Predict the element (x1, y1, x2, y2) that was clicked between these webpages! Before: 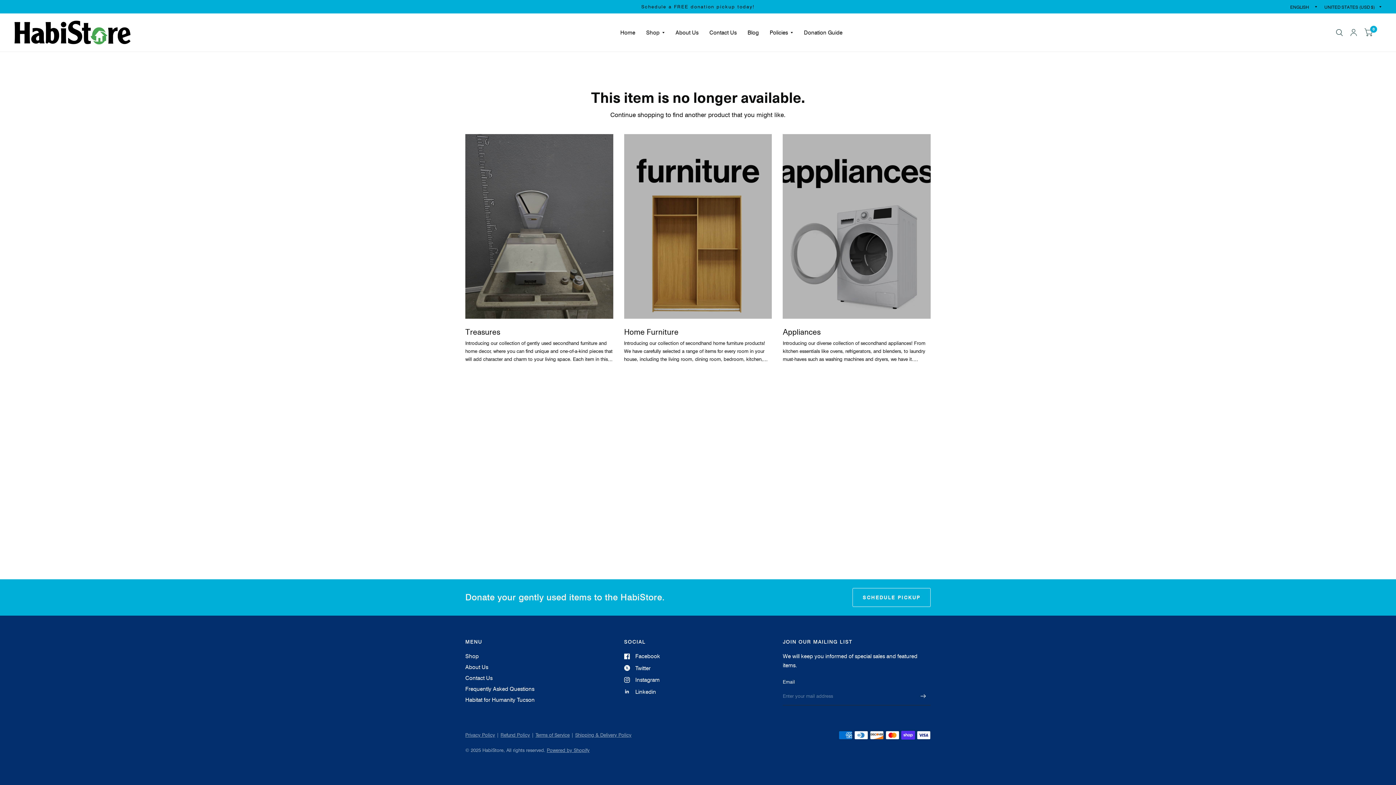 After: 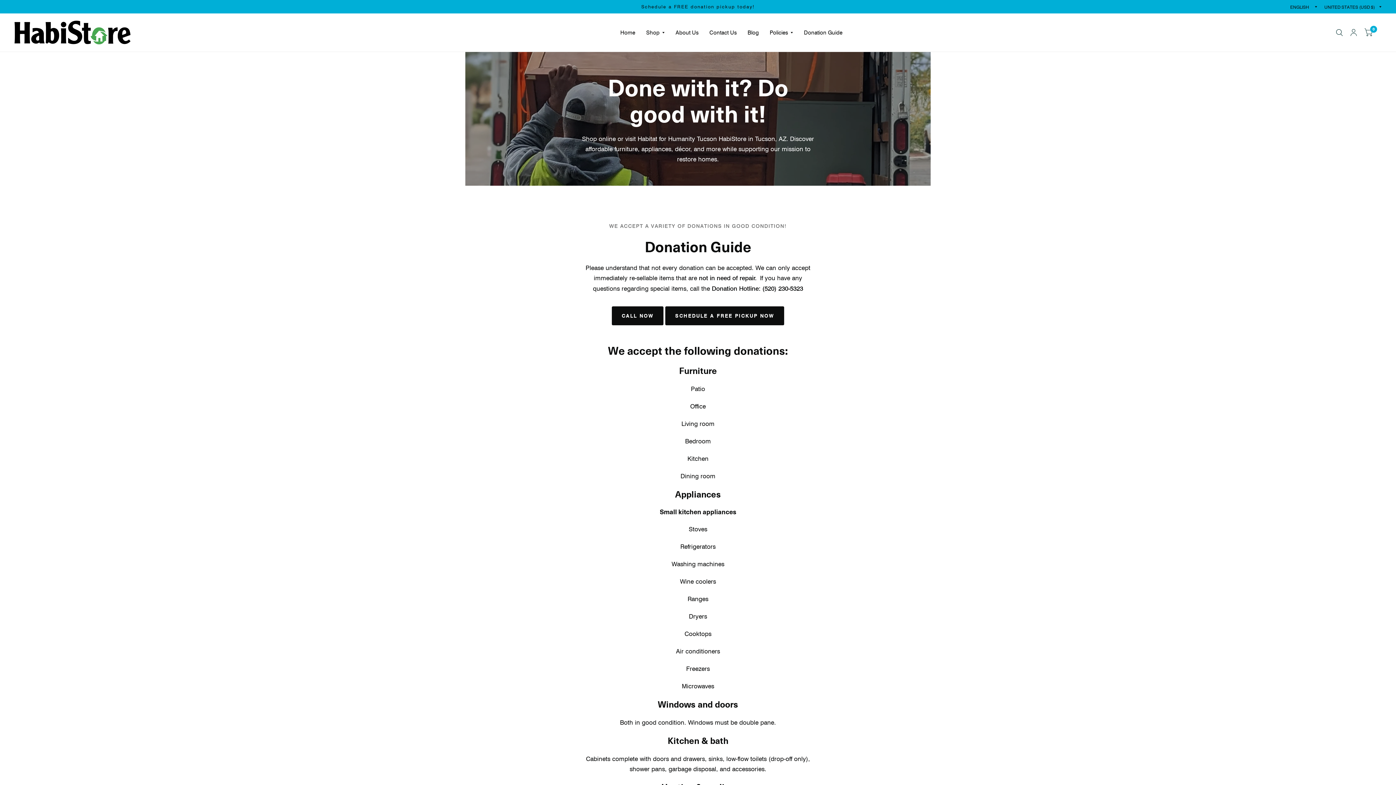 Action: label: Donation Guide bbox: (804, 24, 842, 40)